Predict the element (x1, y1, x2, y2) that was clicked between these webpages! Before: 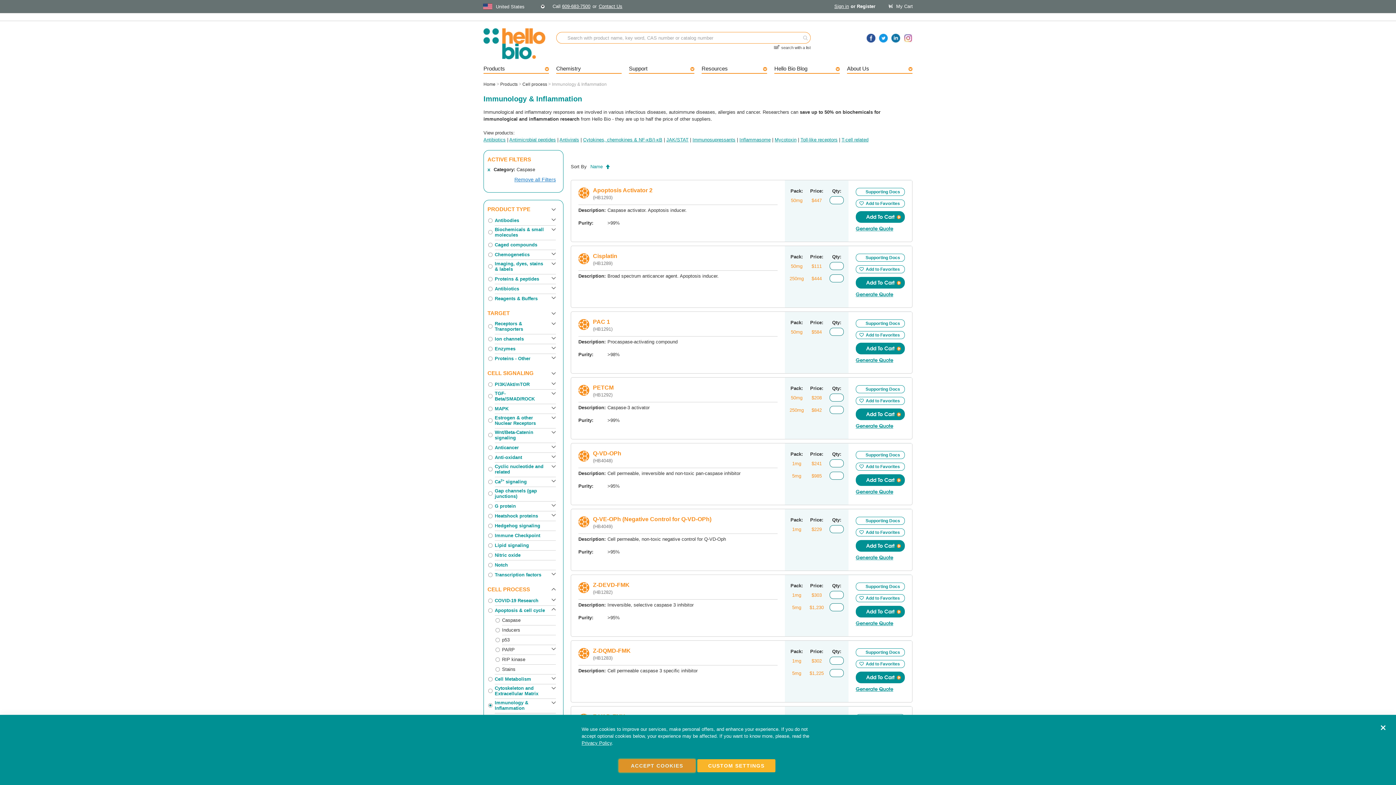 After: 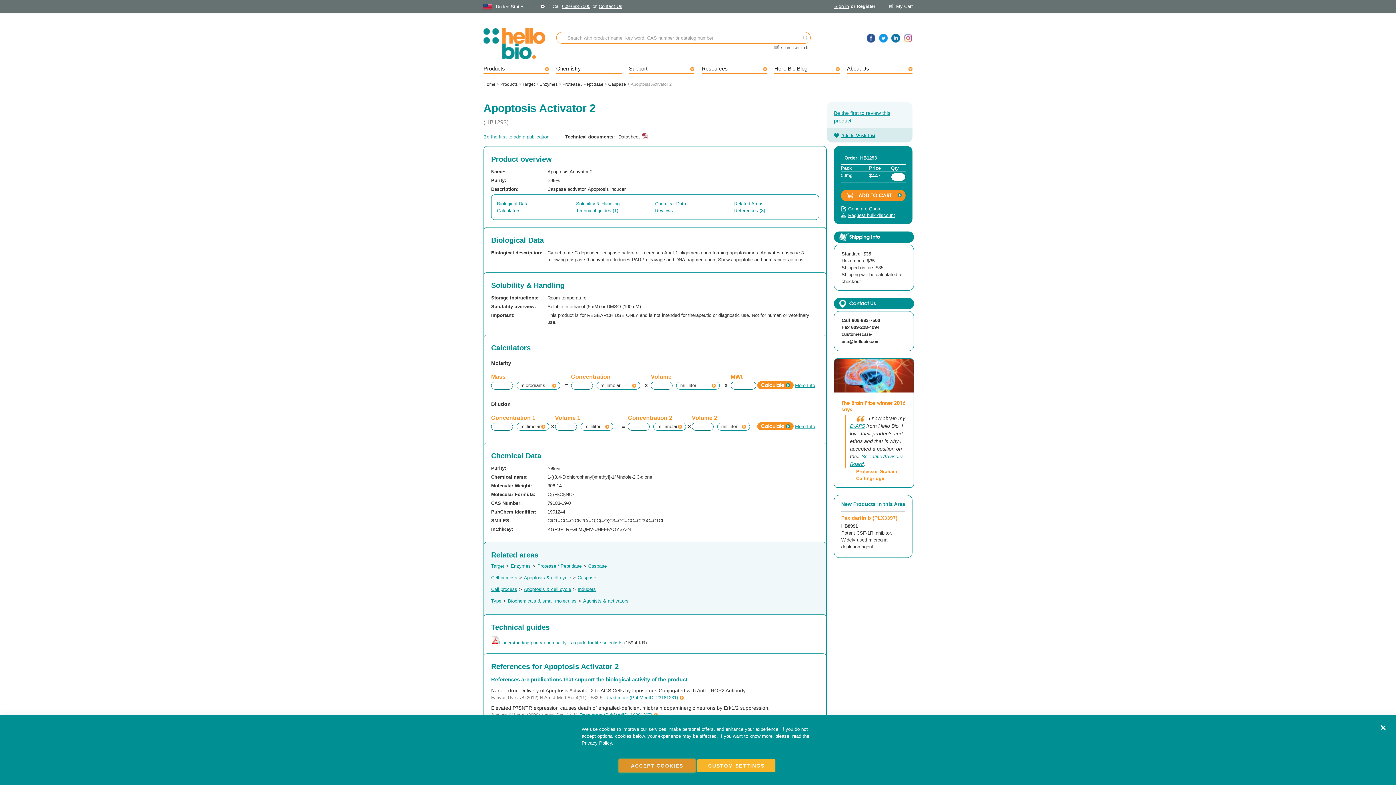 Action: label: Apoptosis Activator 2 bbox: (593, 187, 652, 193)